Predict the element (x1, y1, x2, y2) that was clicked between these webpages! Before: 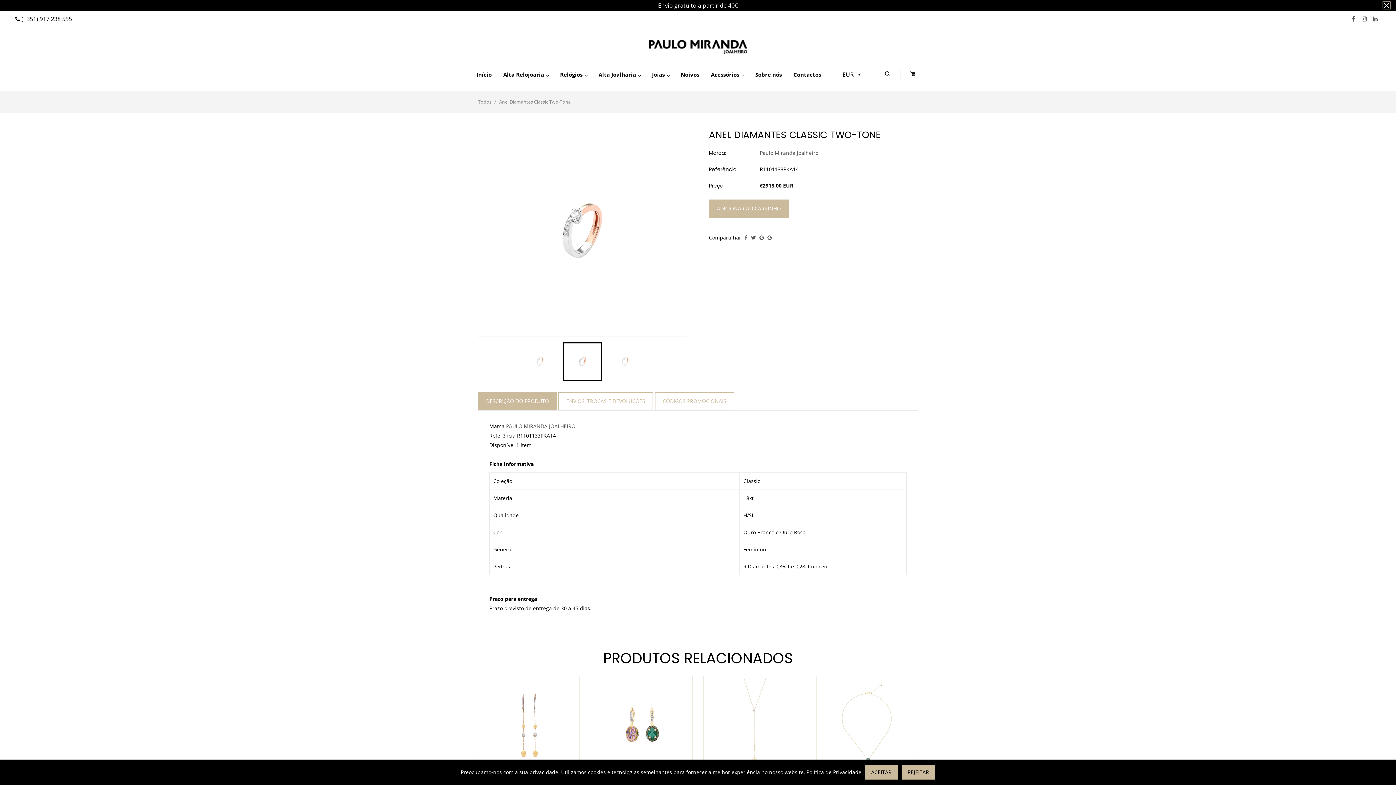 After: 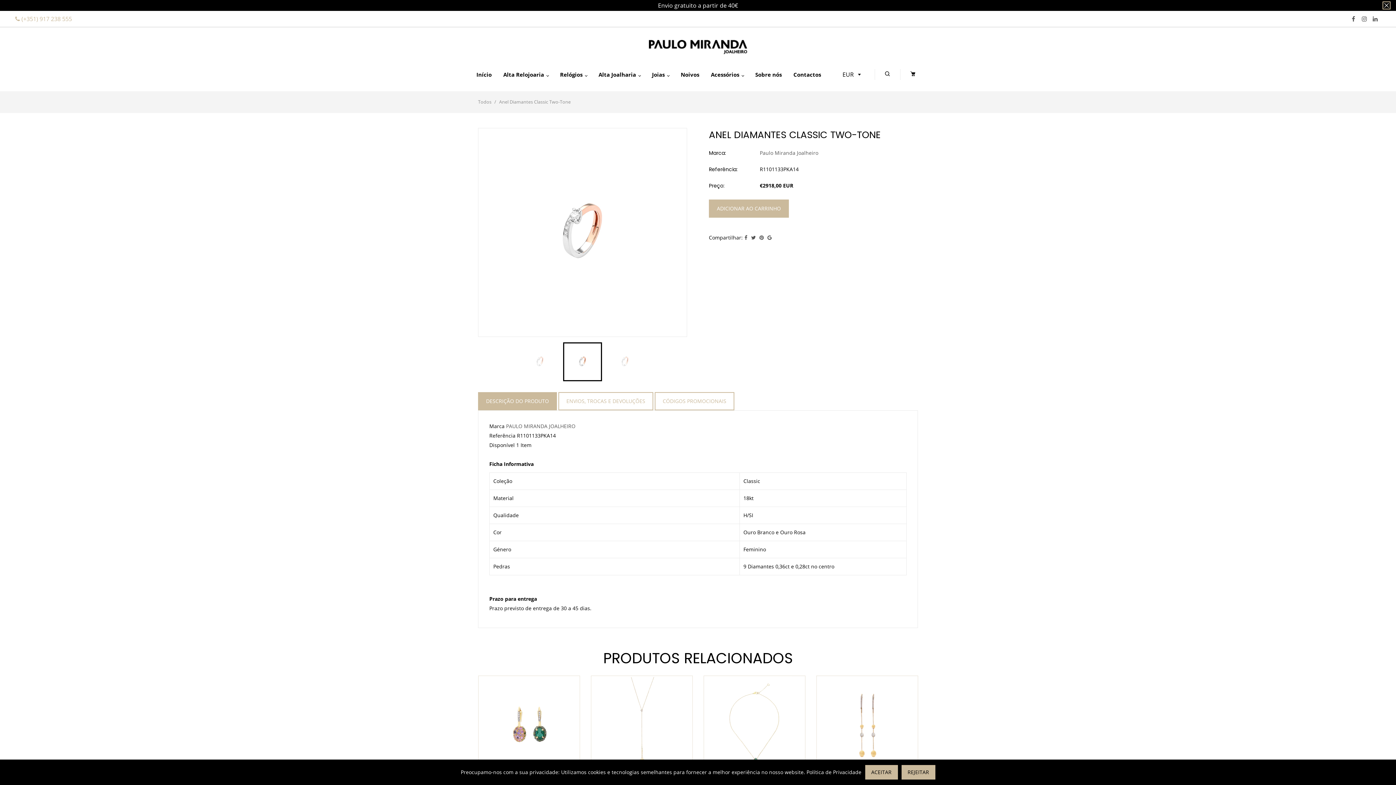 Action: label: (+351) 917 238 555 bbox: (15, 14, 65, 22)